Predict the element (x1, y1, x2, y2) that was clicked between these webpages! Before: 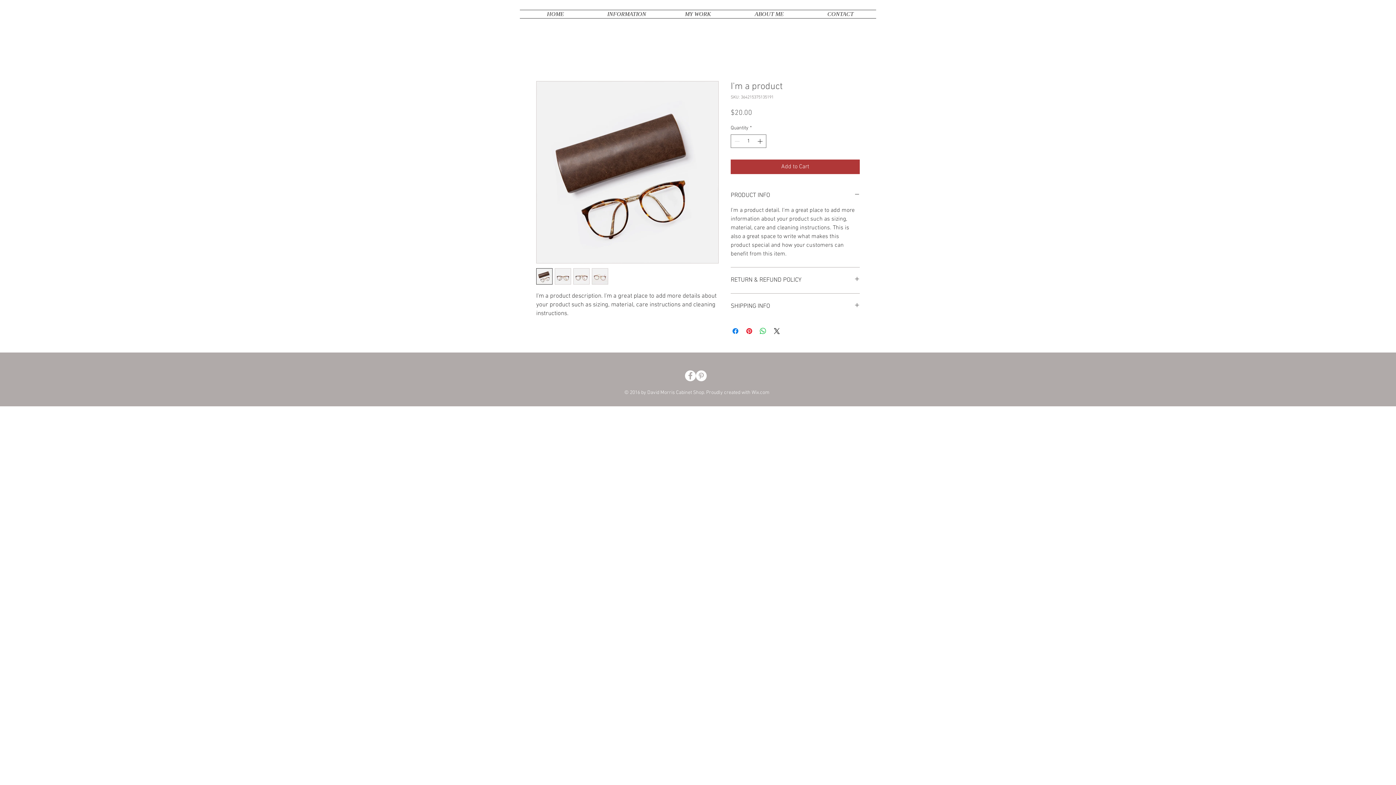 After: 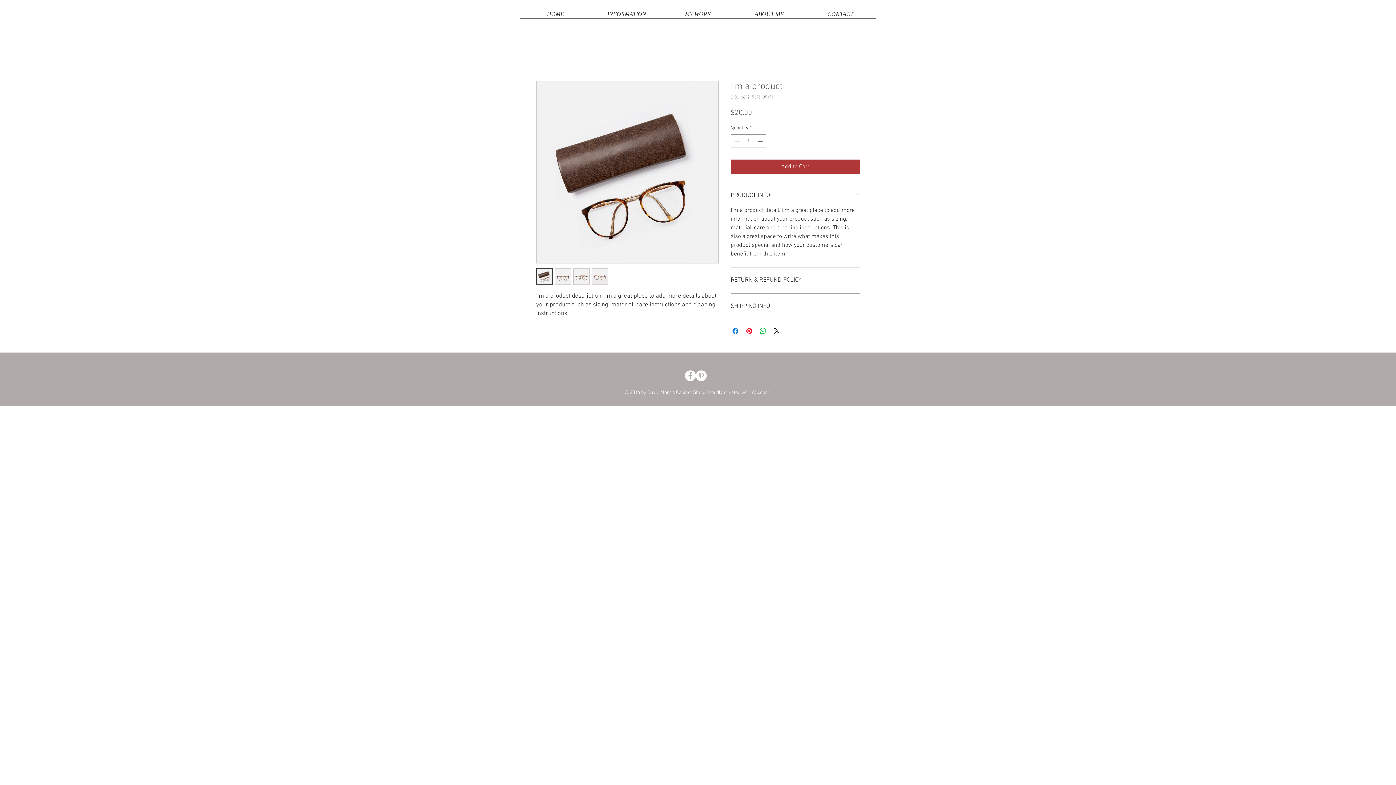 Action: bbox: (573, 268, 589, 284)